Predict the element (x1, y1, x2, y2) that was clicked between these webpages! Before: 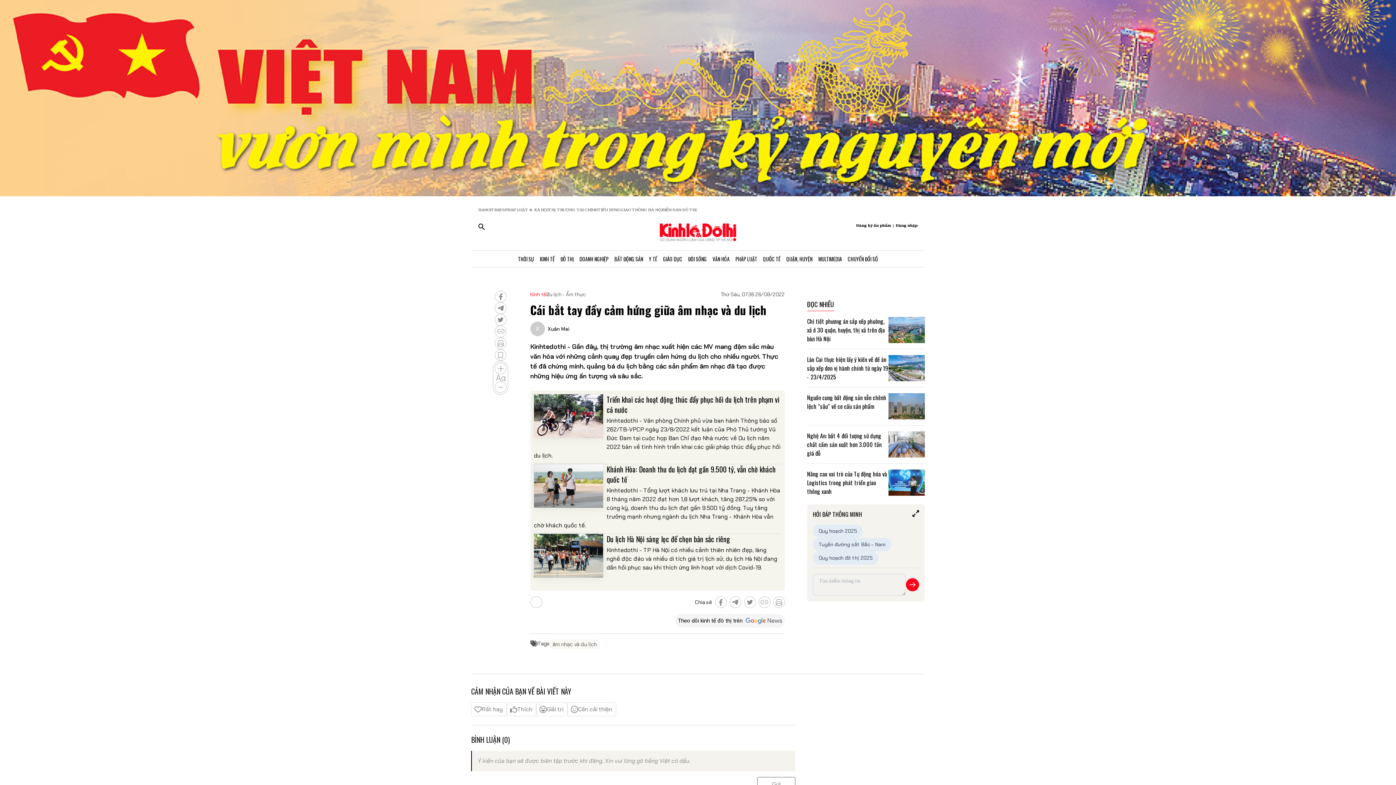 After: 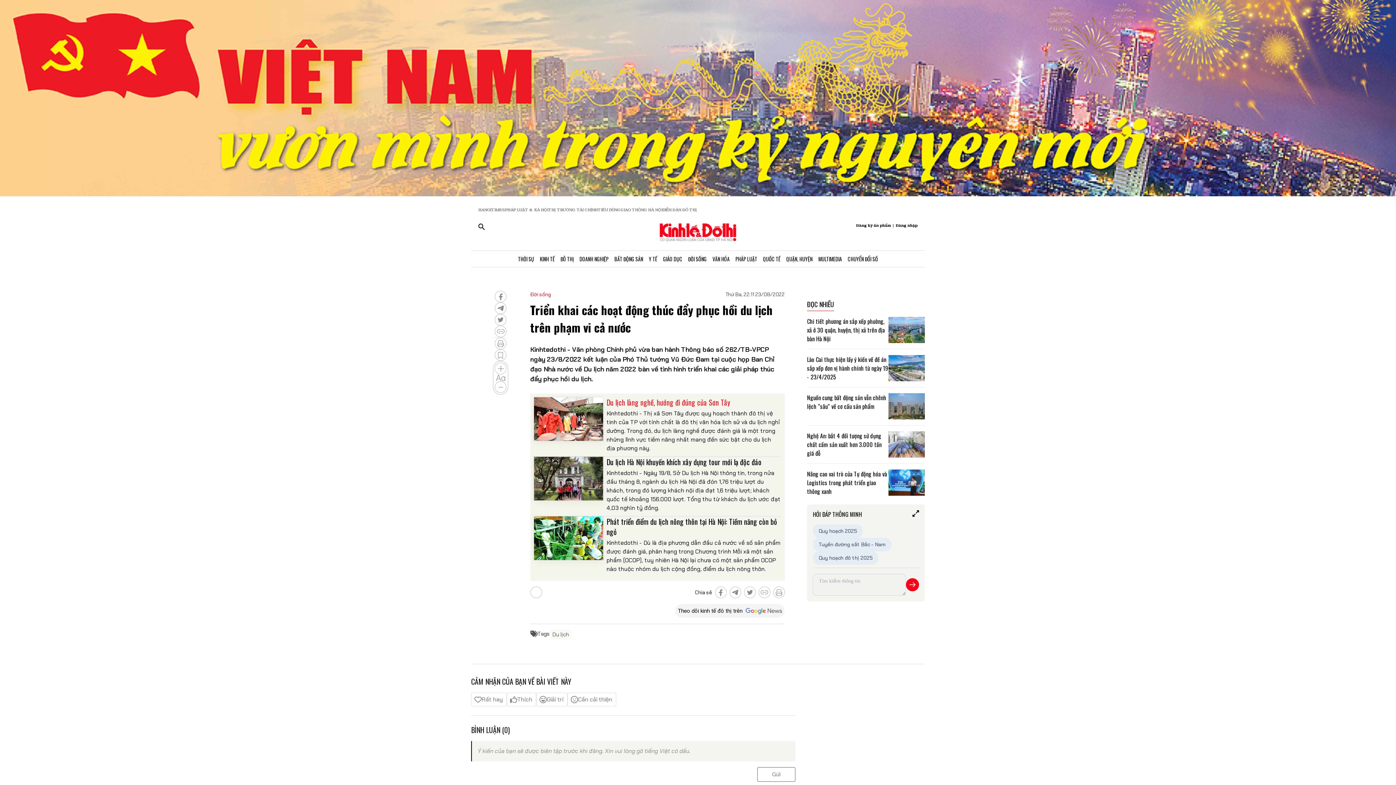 Action: label: Triển khai các hoạt động thúc đẩy phục hồi du lịch trên phạm vi cả nước bbox: (606, 394, 779, 415)